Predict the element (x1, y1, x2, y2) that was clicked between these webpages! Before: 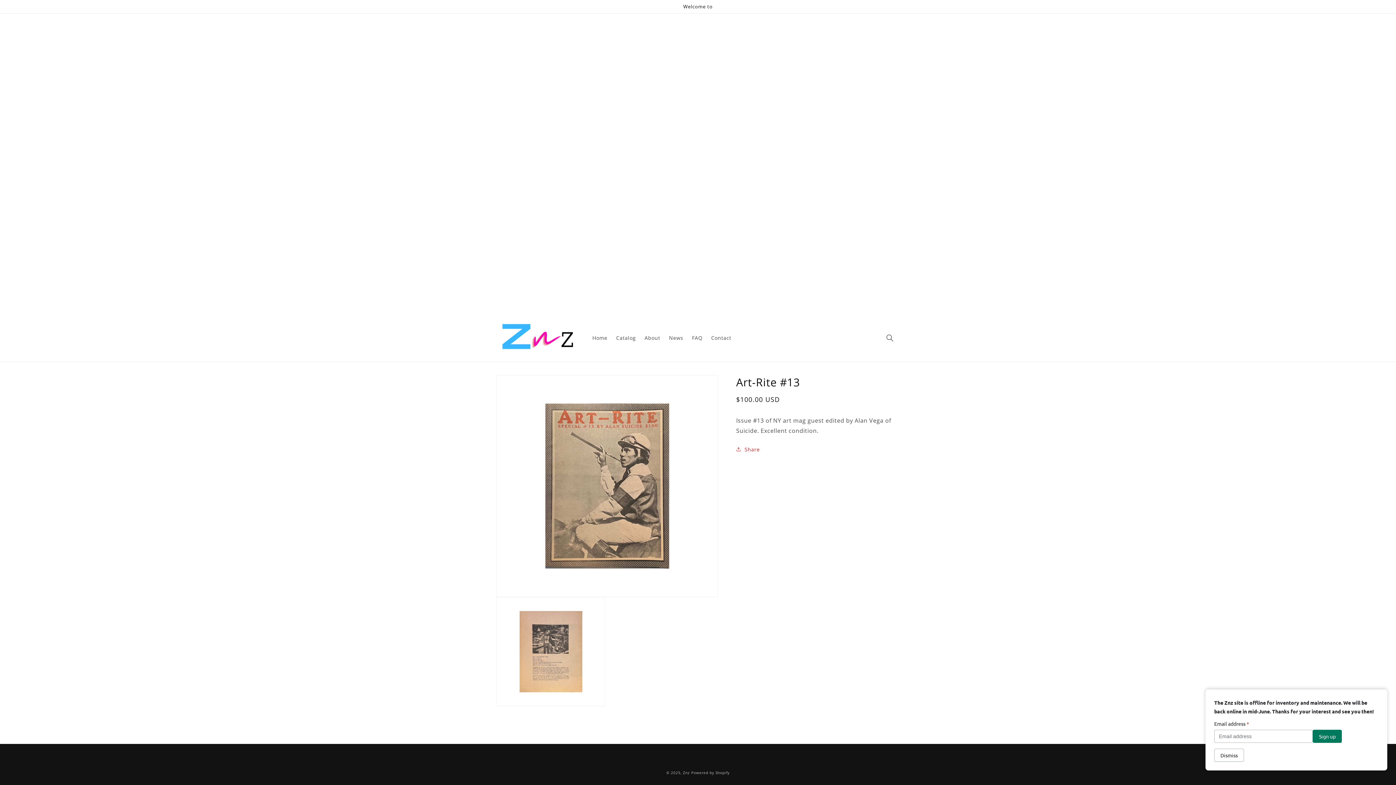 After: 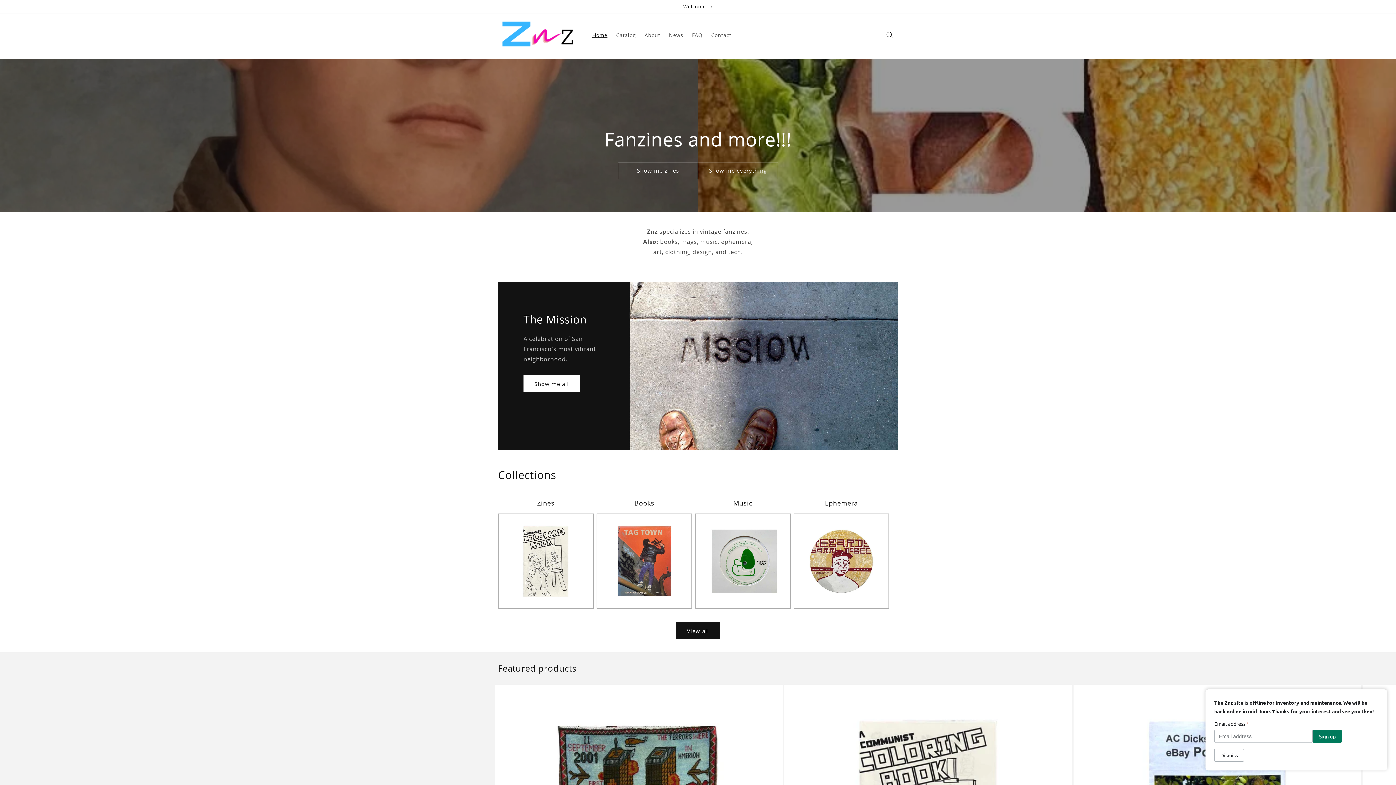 Action: bbox: (683, 770, 690, 775) label: Znz